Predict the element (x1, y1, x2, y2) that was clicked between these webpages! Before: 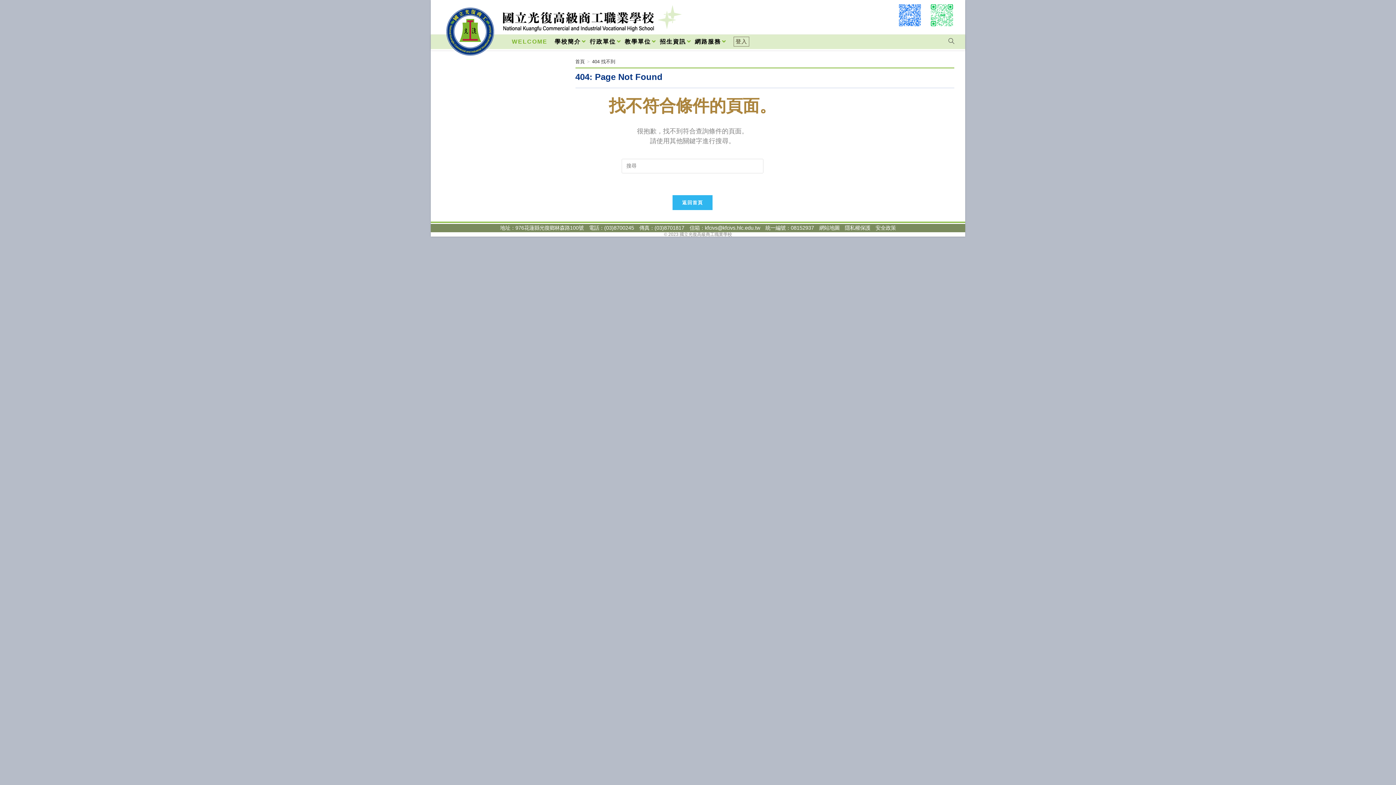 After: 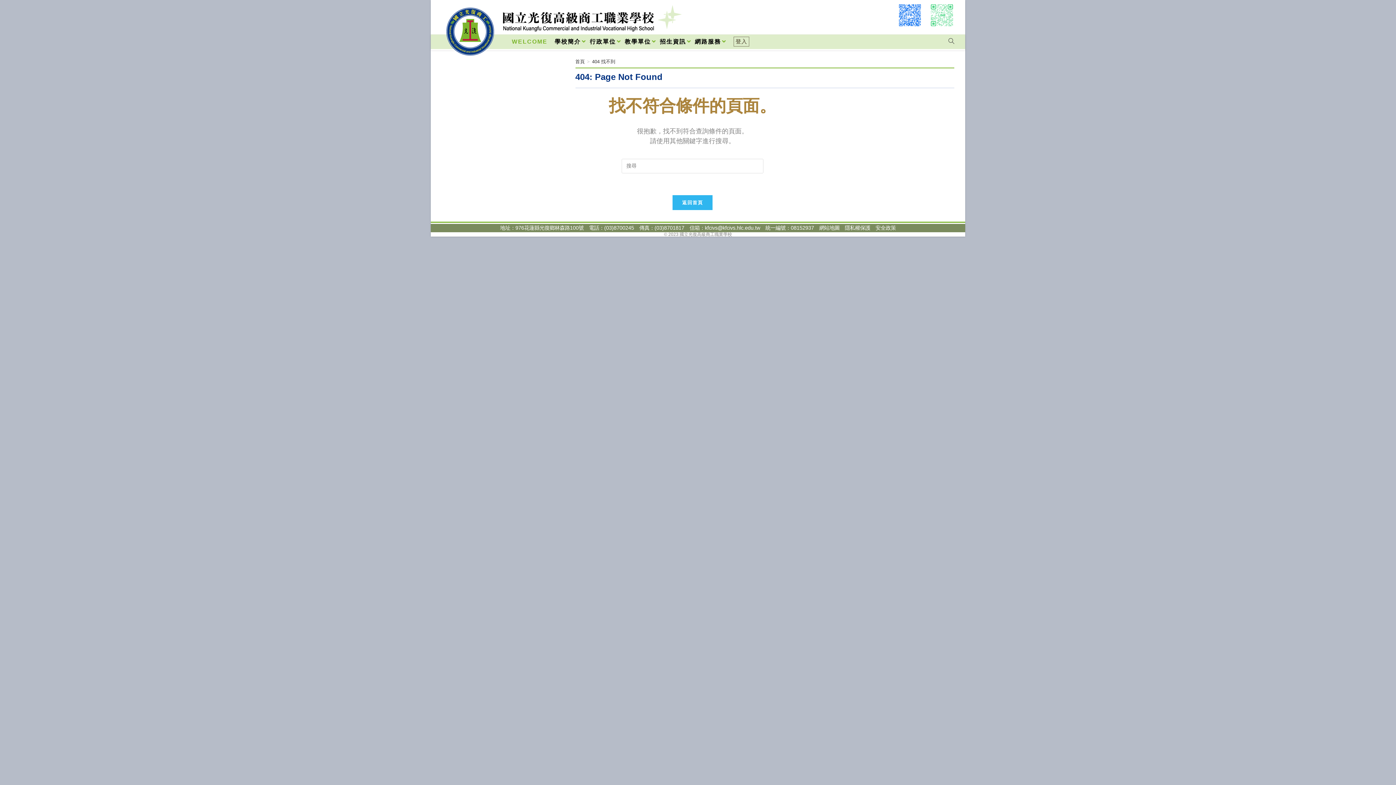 Action: label: VK (opens in a new tab) bbox: (929, 4, 954, 26)